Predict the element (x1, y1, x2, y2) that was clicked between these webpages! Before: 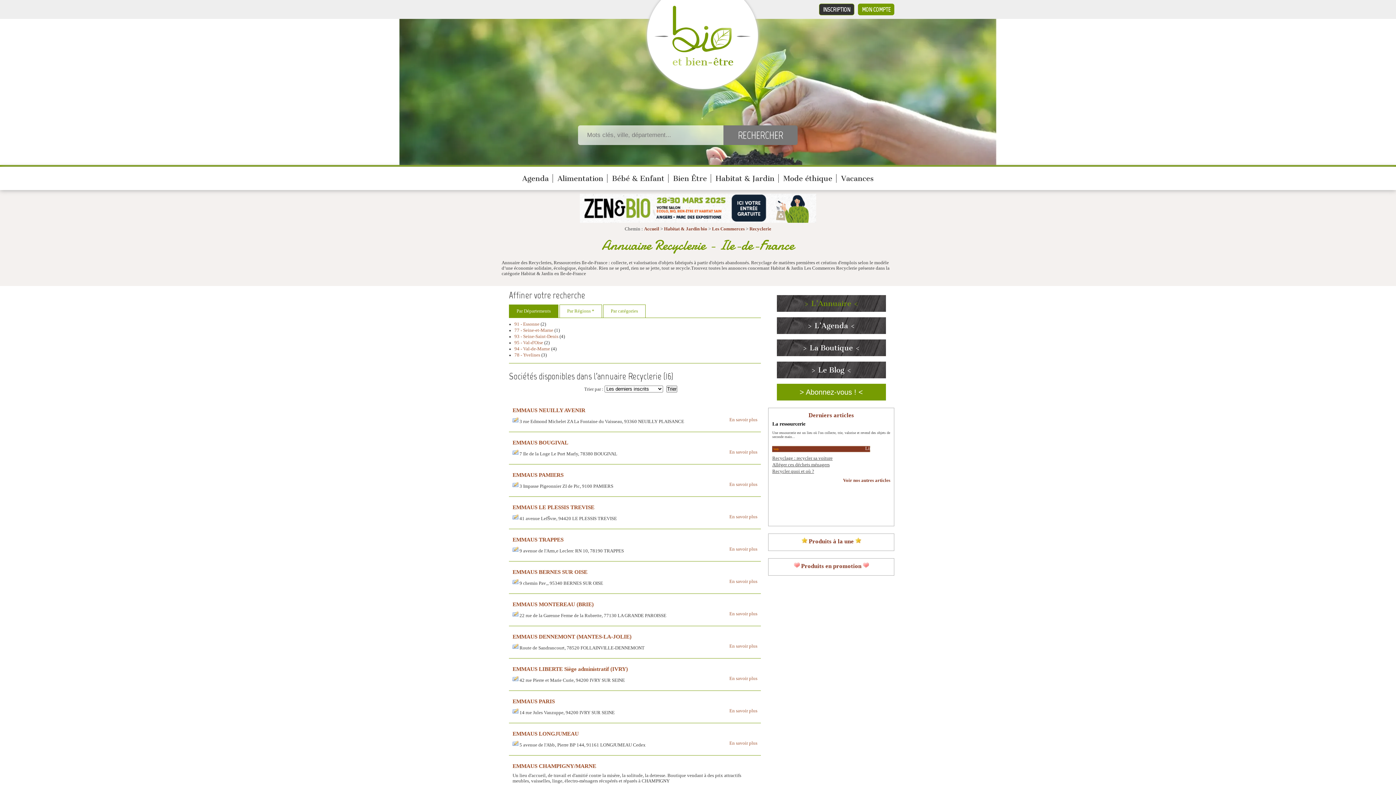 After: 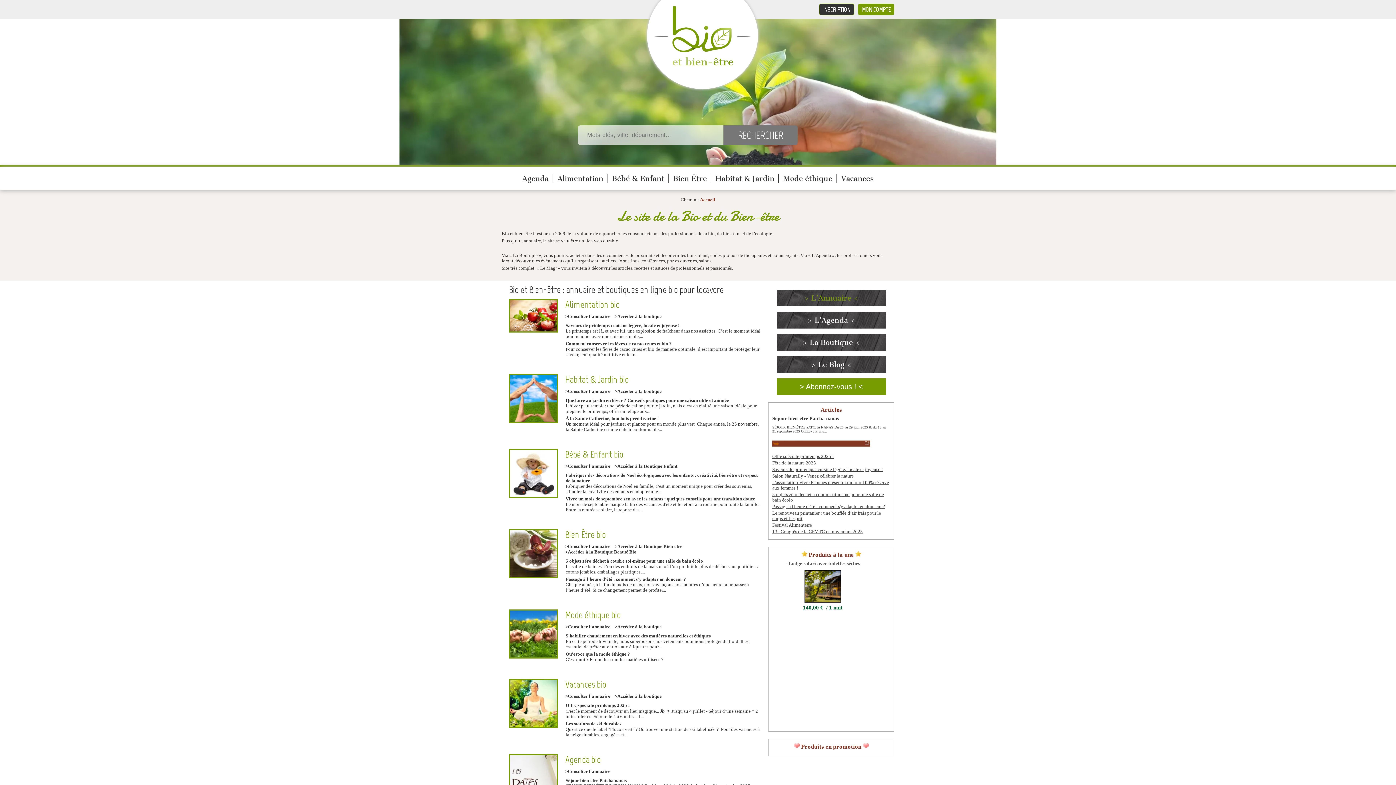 Action: bbox: (644, 226, 659, 231) label: Accueil